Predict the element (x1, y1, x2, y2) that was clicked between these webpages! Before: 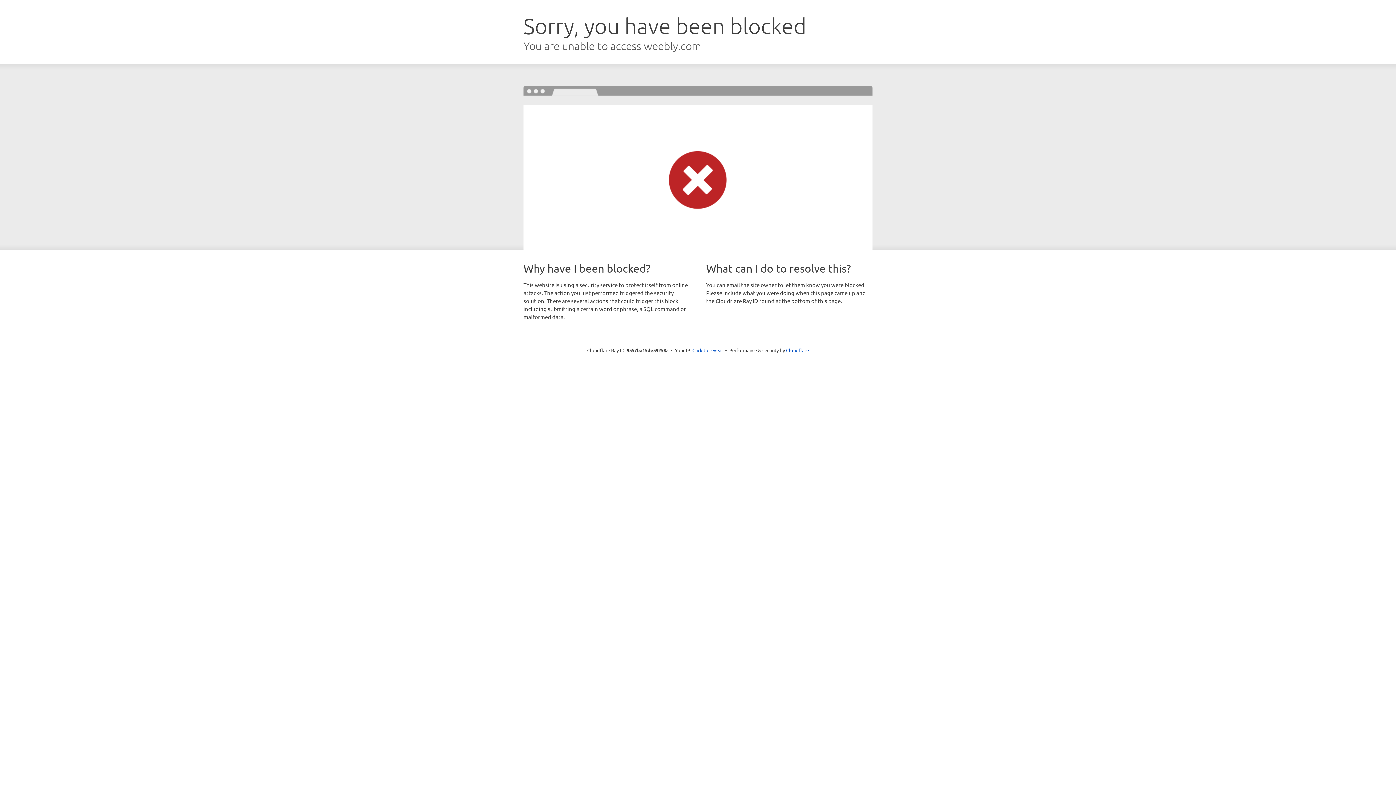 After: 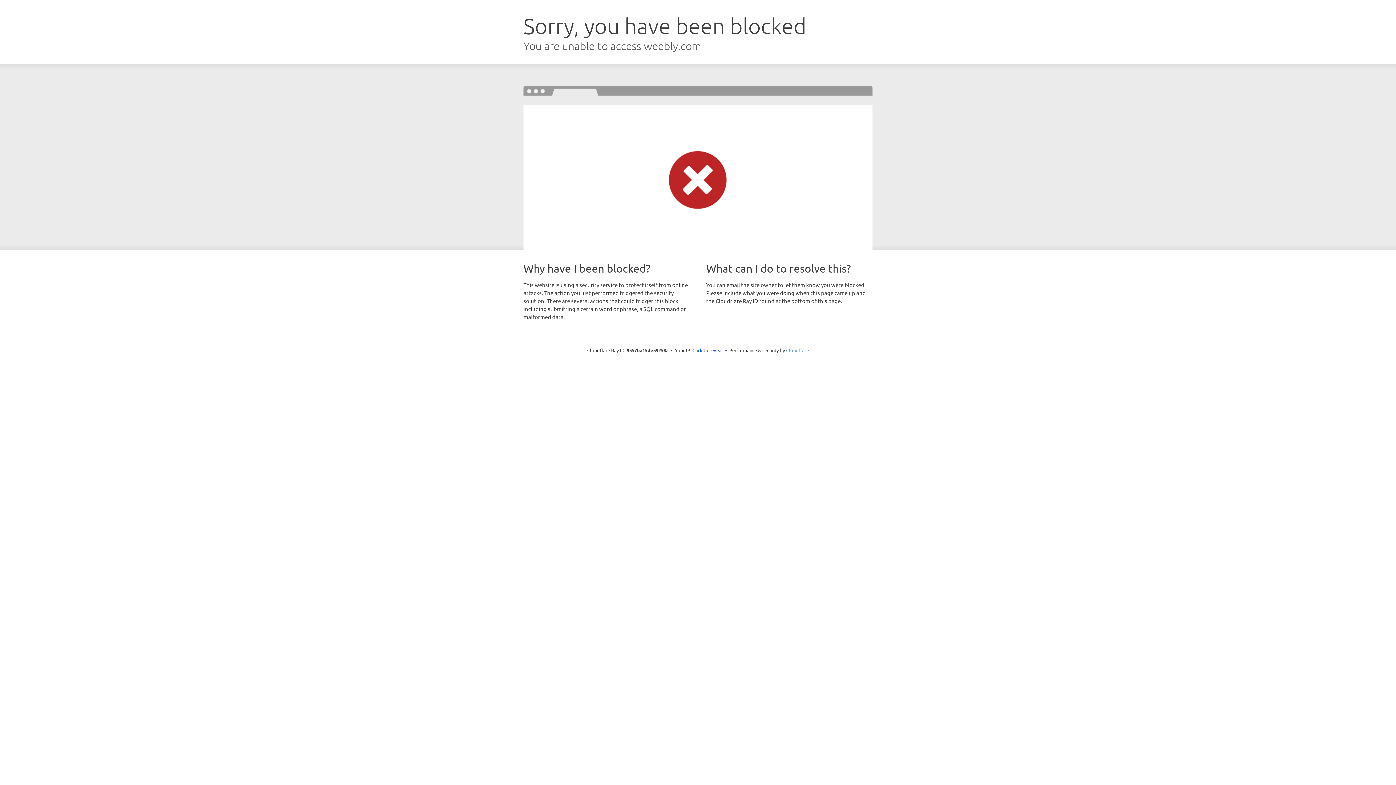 Action: label: Cloudflare bbox: (786, 347, 809, 353)